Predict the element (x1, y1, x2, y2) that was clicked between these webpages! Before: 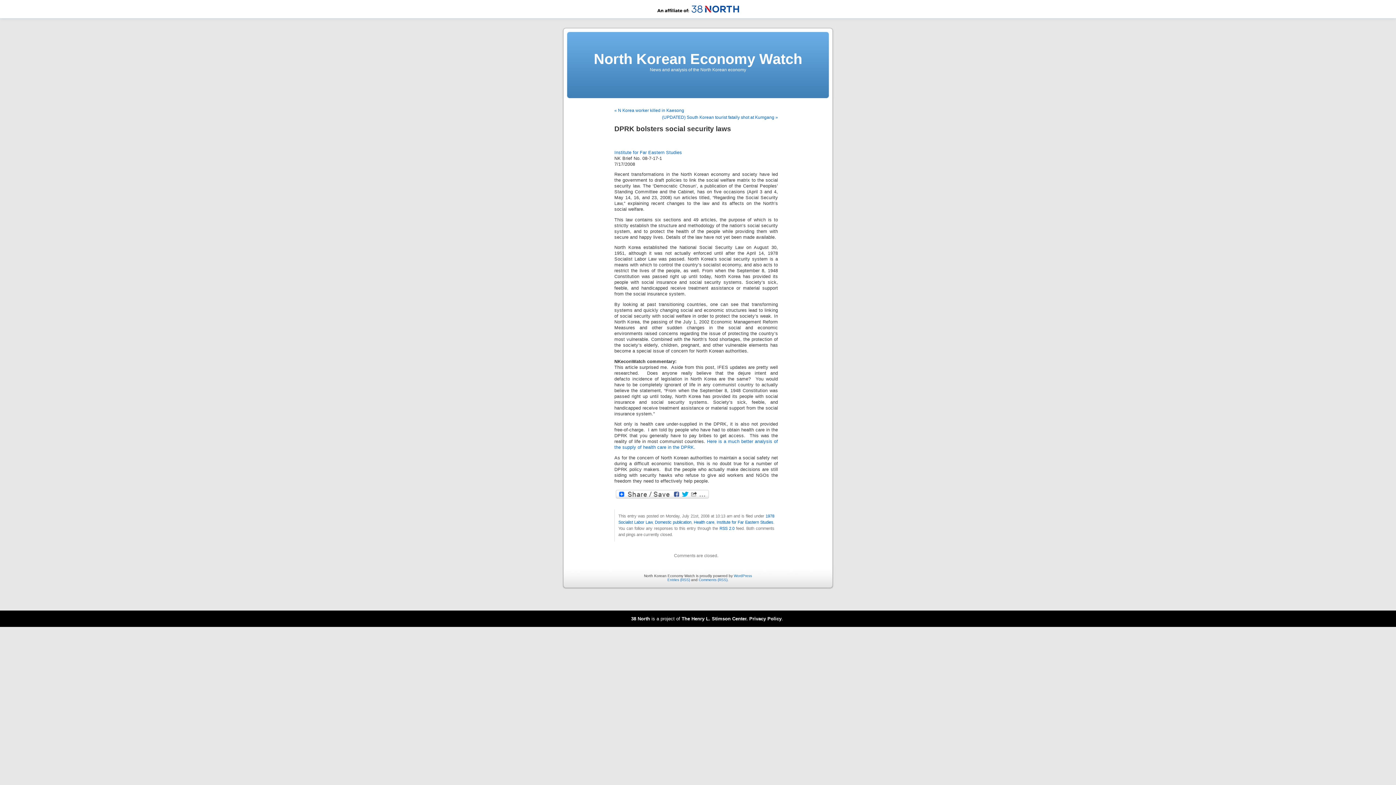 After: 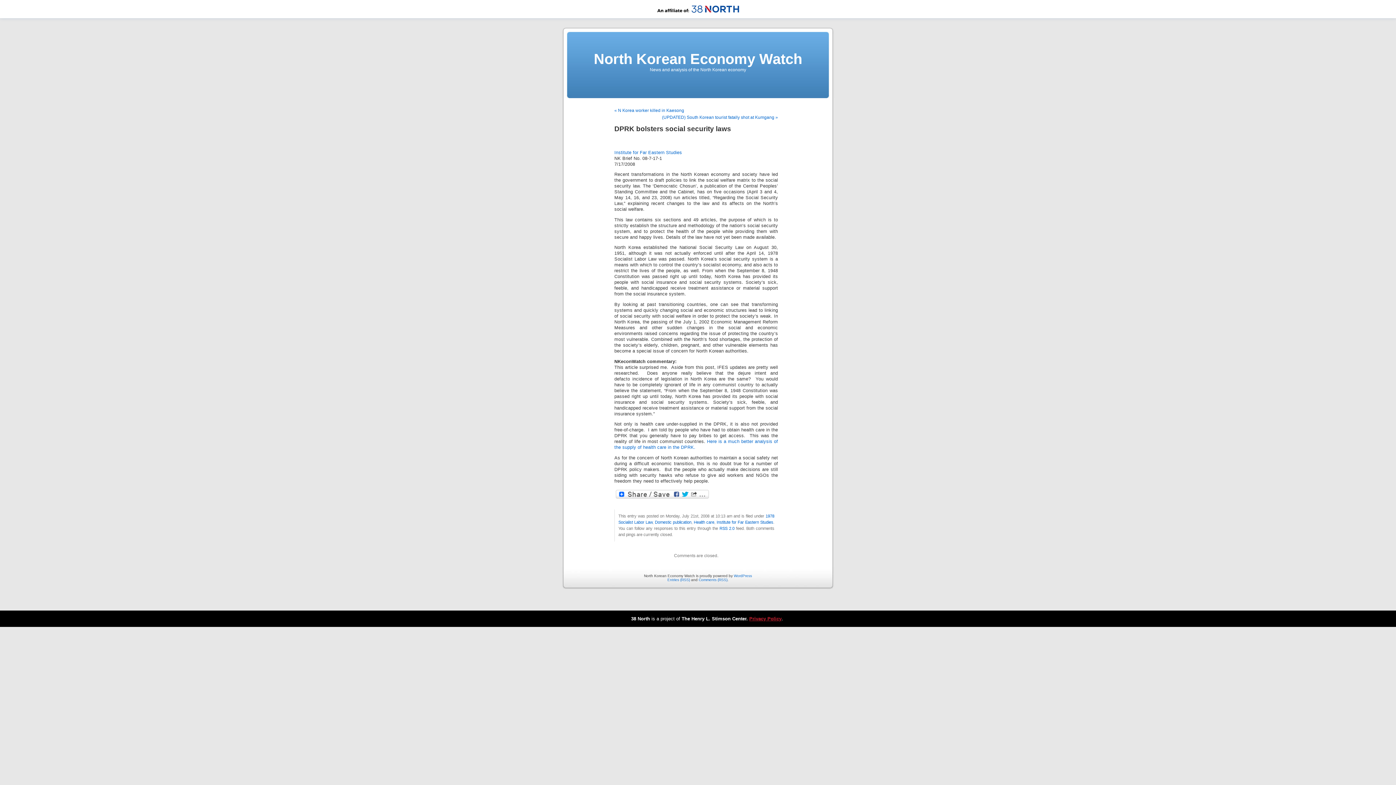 Action: label: Privacy Policy bbox: (749, 616, 781, 621)